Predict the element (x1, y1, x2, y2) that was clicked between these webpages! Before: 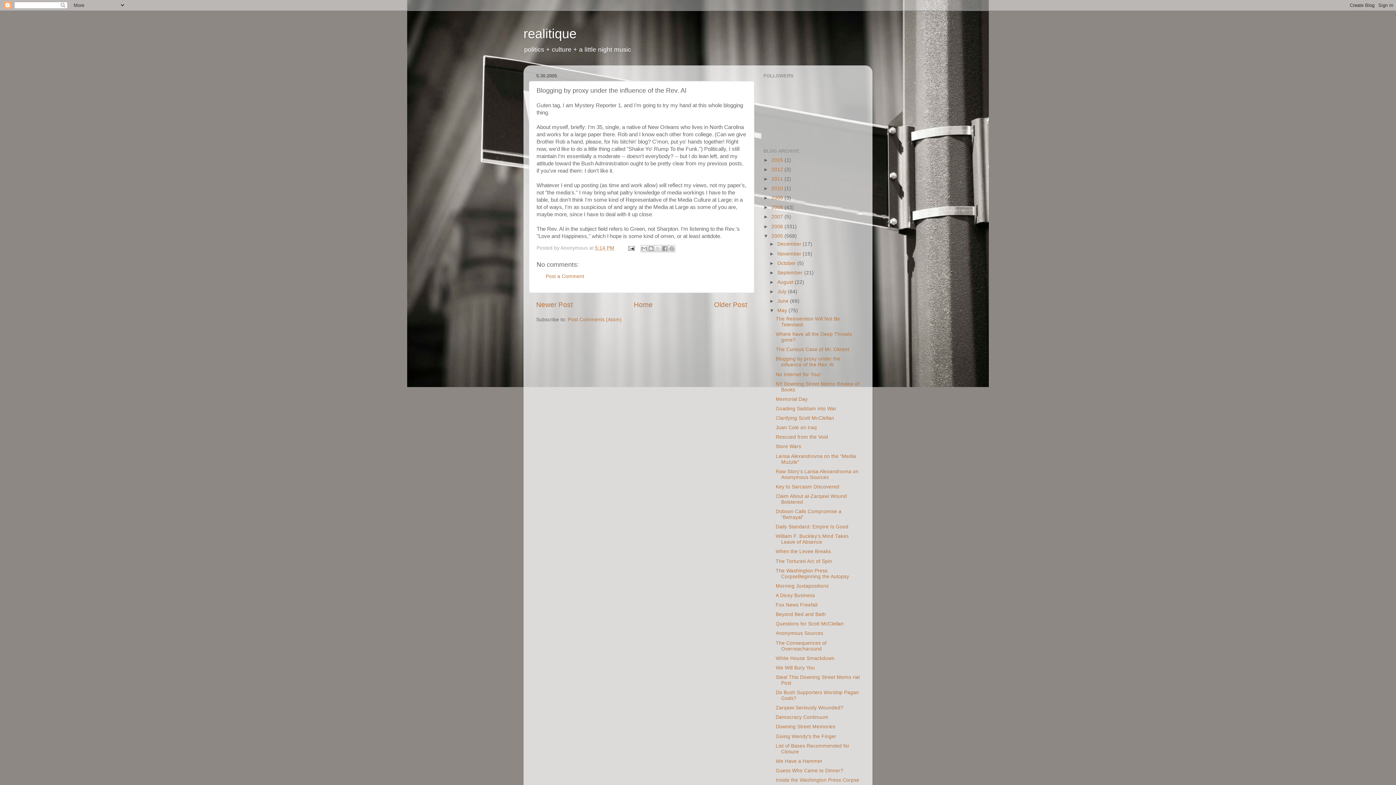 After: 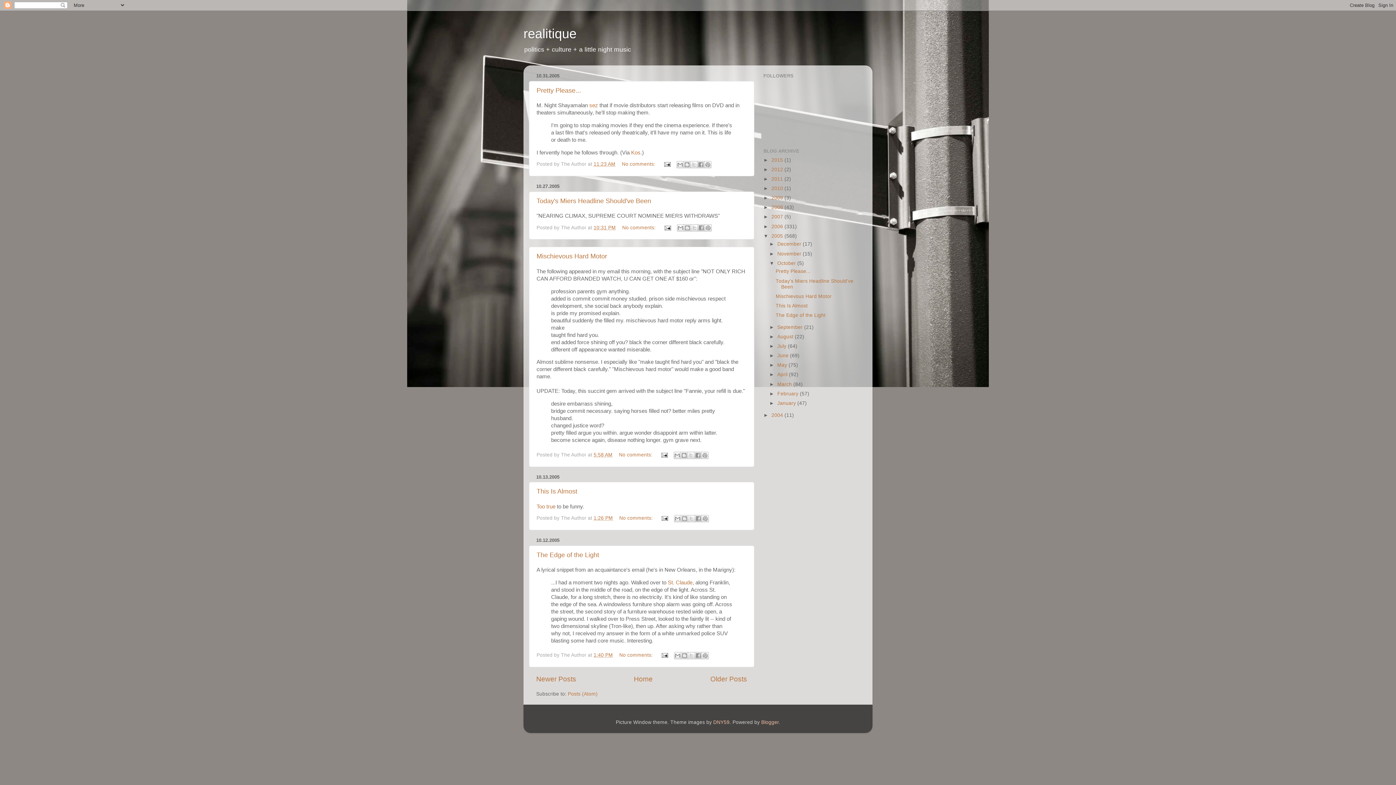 Action: label: October  bbox: (777, 260, 797, 266)